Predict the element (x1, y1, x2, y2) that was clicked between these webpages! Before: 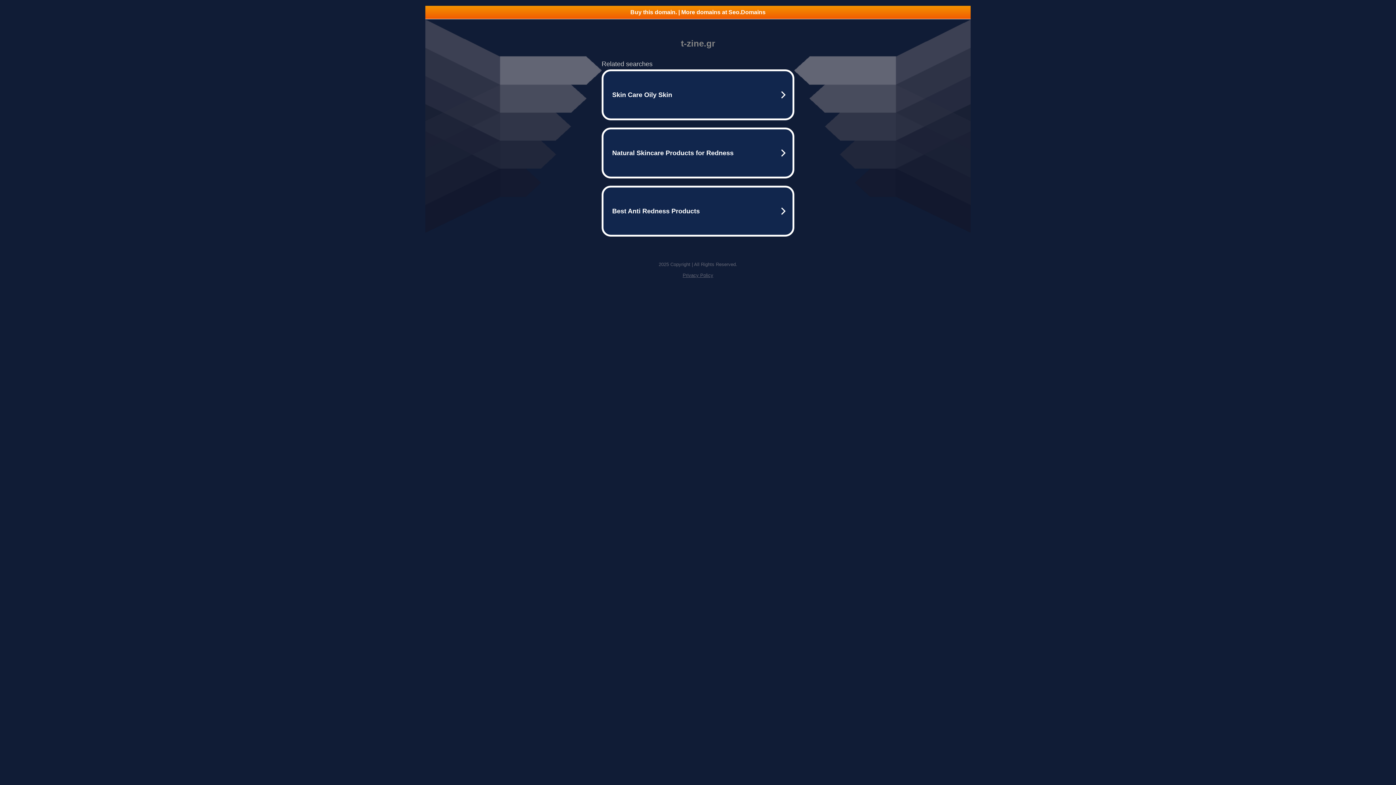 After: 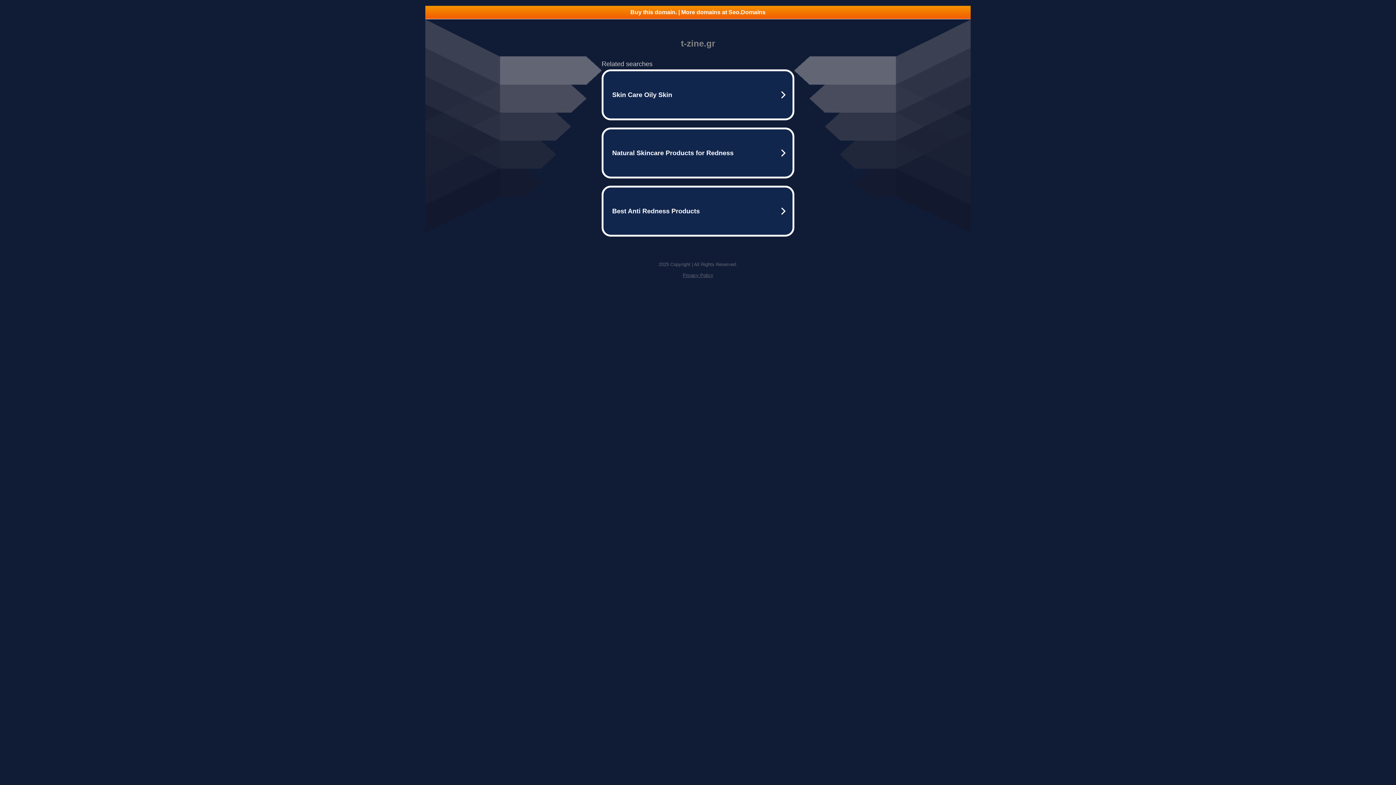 Action: label: Privacy Policy bbox: (682, 272, 713, 278)